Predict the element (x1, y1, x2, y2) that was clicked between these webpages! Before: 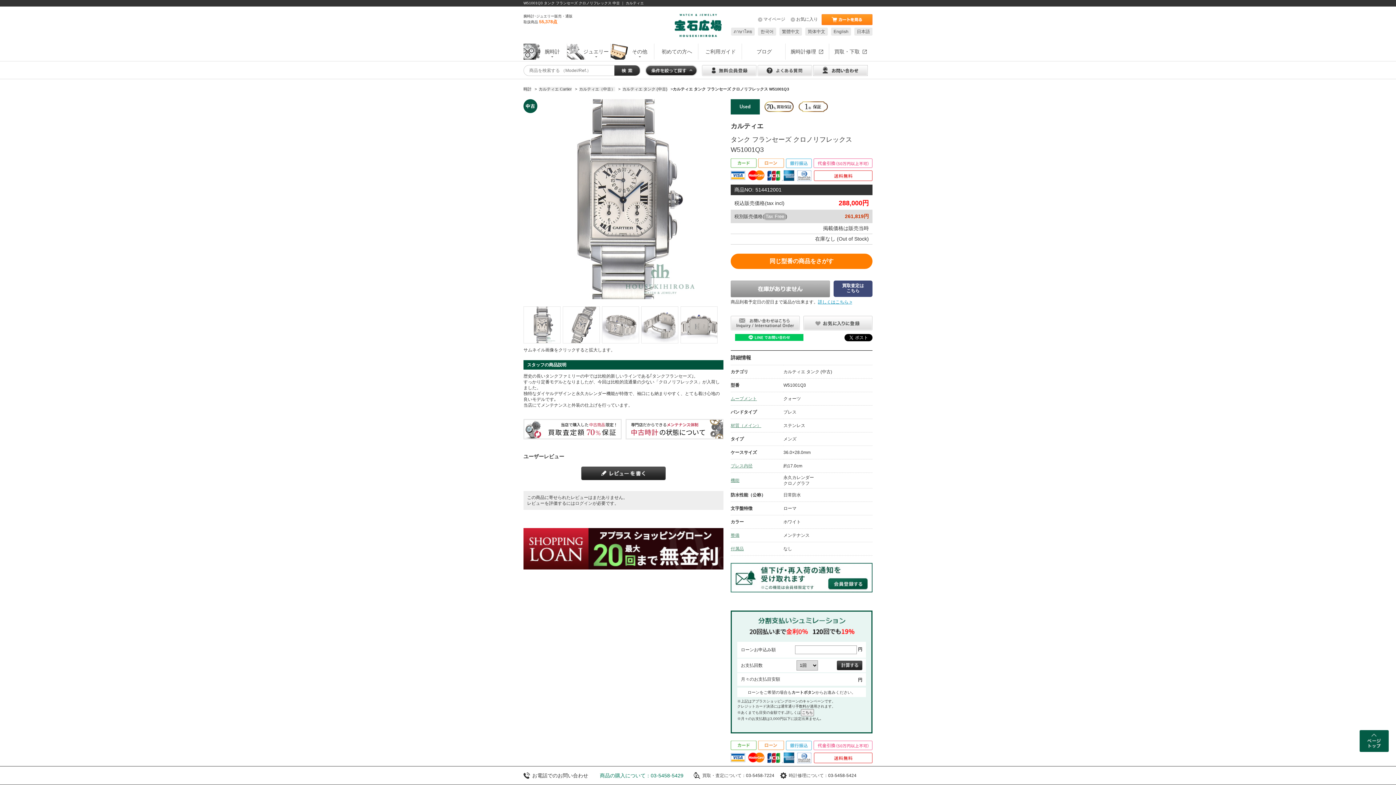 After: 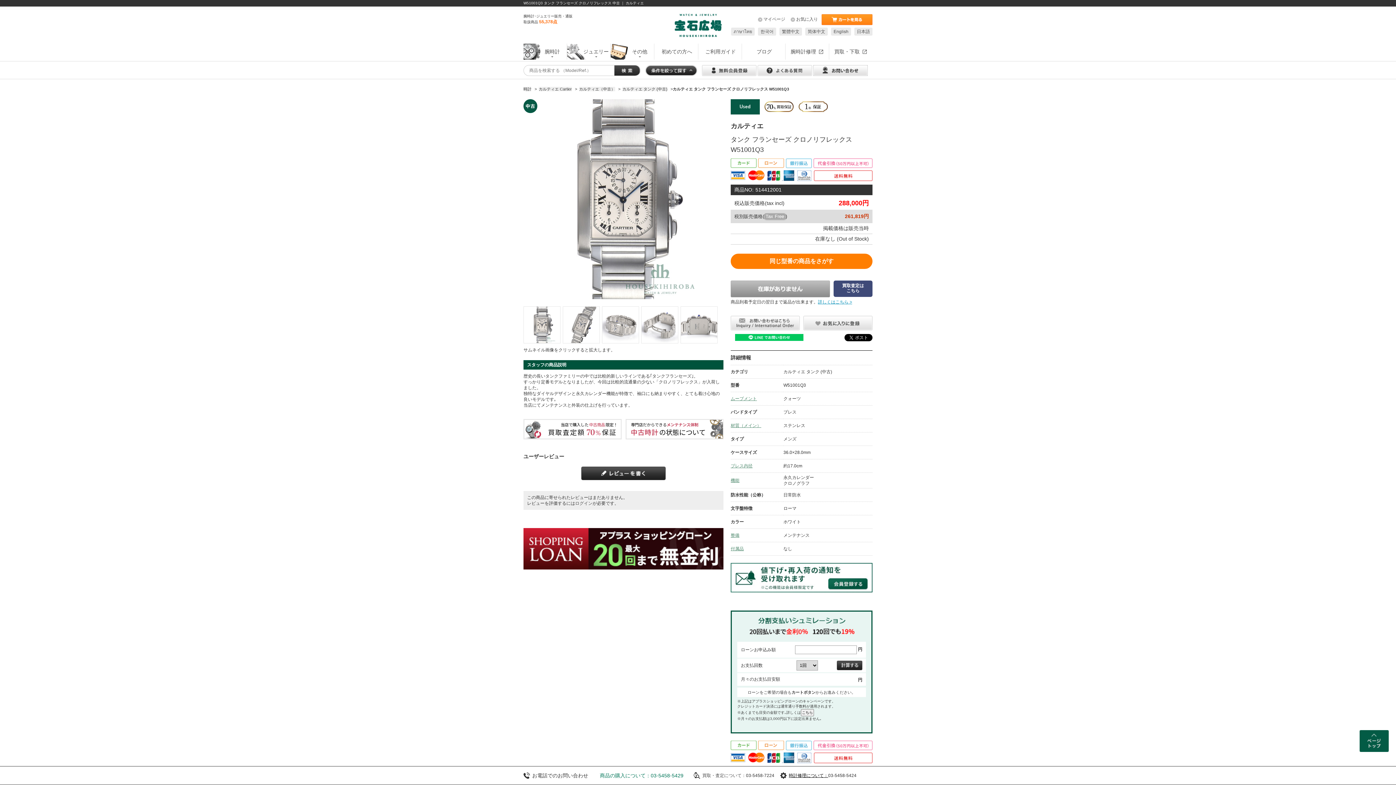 Action: bbox: (789, 773, 828, 778) label: 時計修理について：